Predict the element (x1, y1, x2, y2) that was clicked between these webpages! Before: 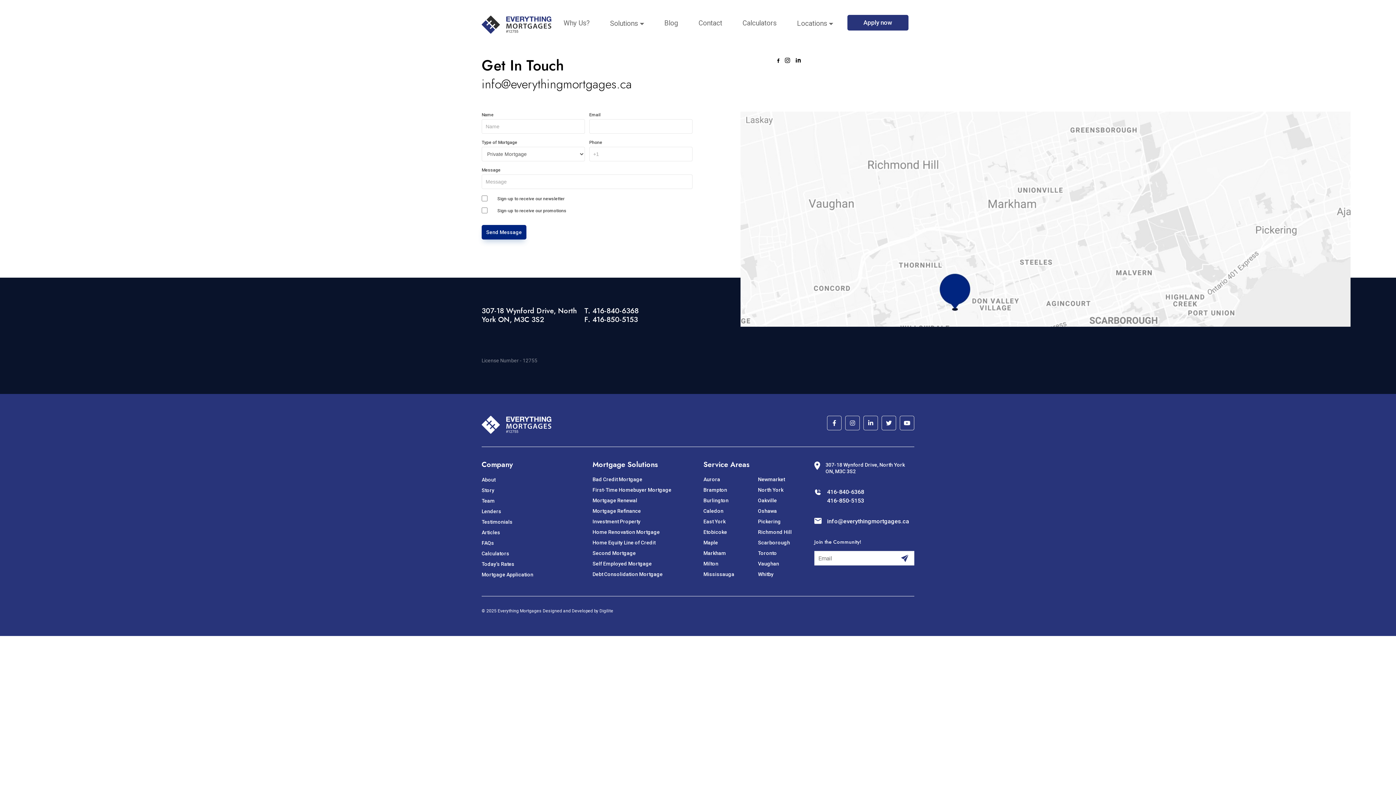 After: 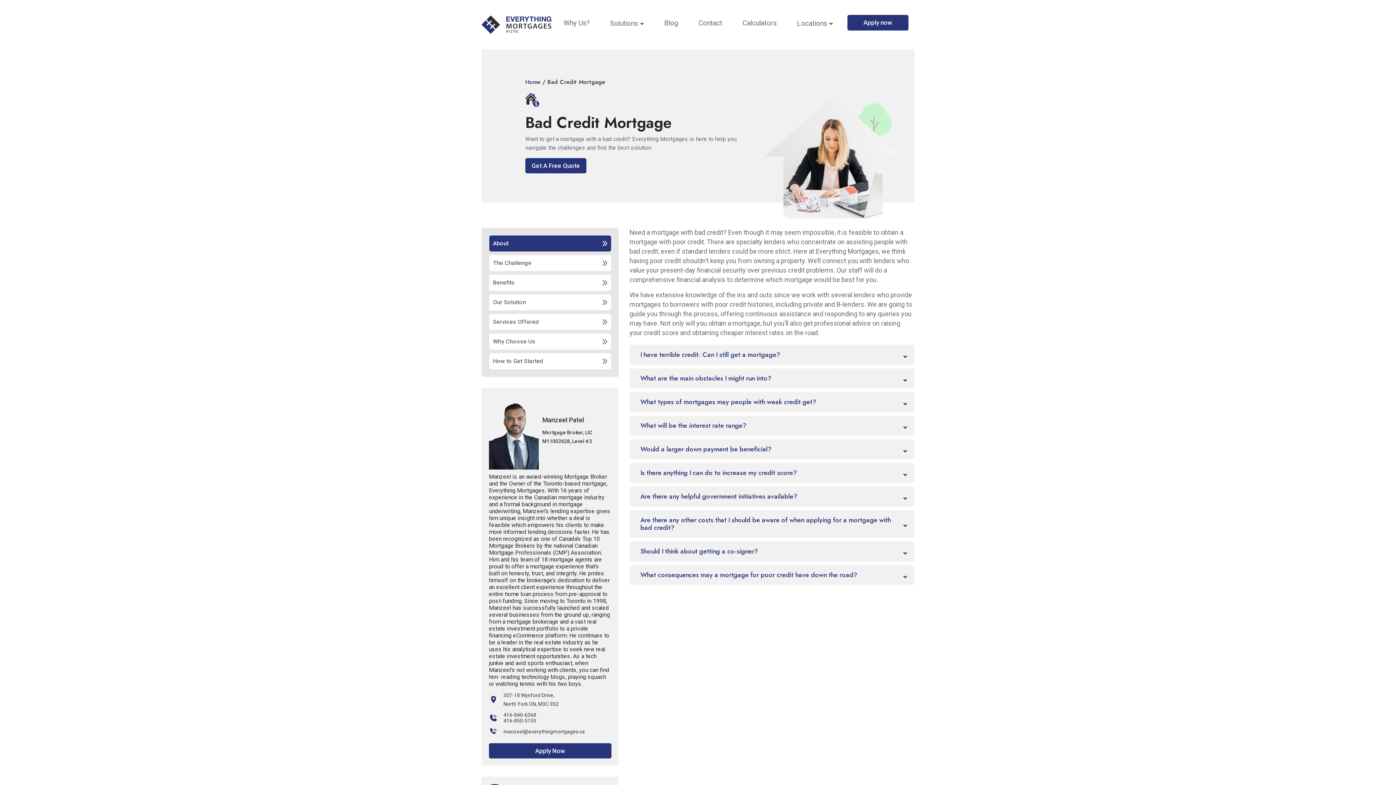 Action: label: Bad Credit Mortgage bbox: (592, 476, 642, 482)